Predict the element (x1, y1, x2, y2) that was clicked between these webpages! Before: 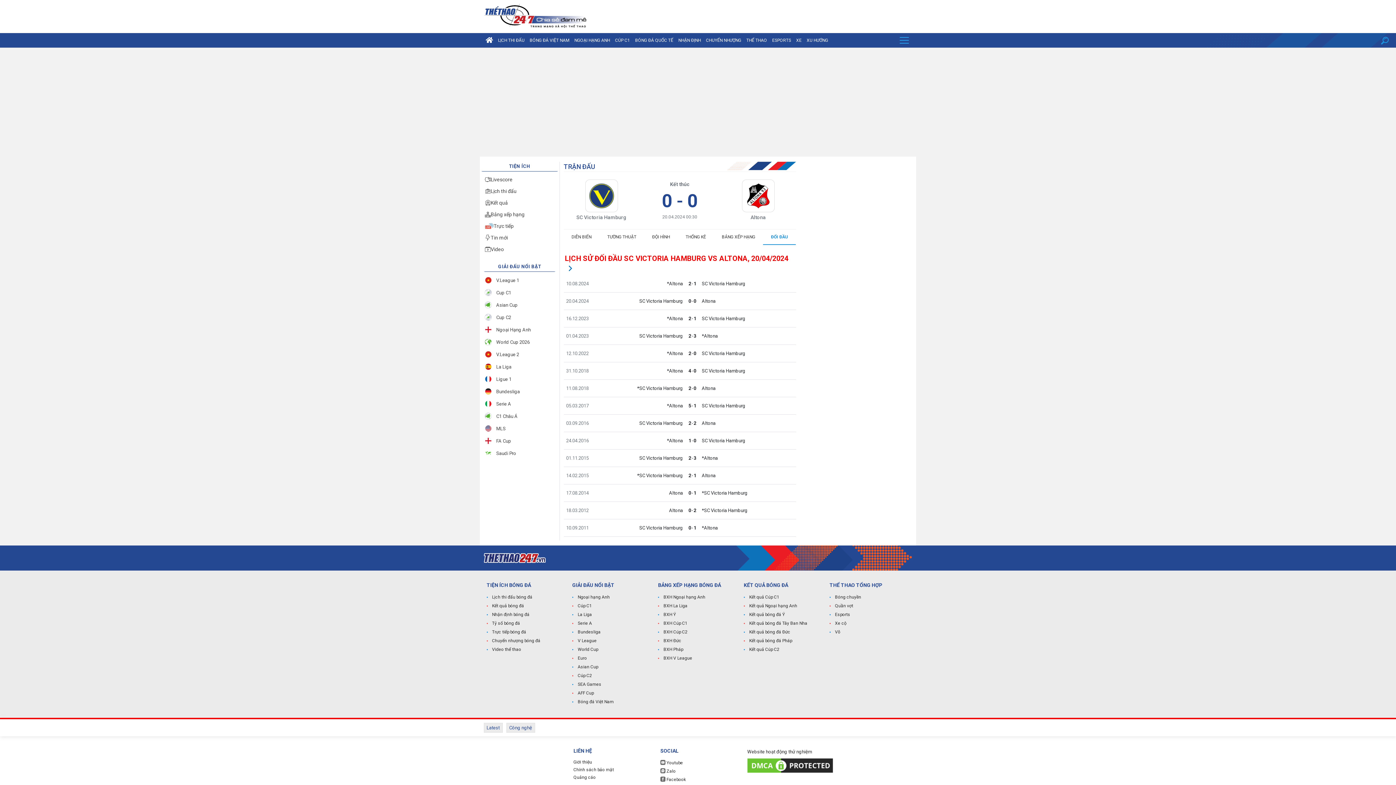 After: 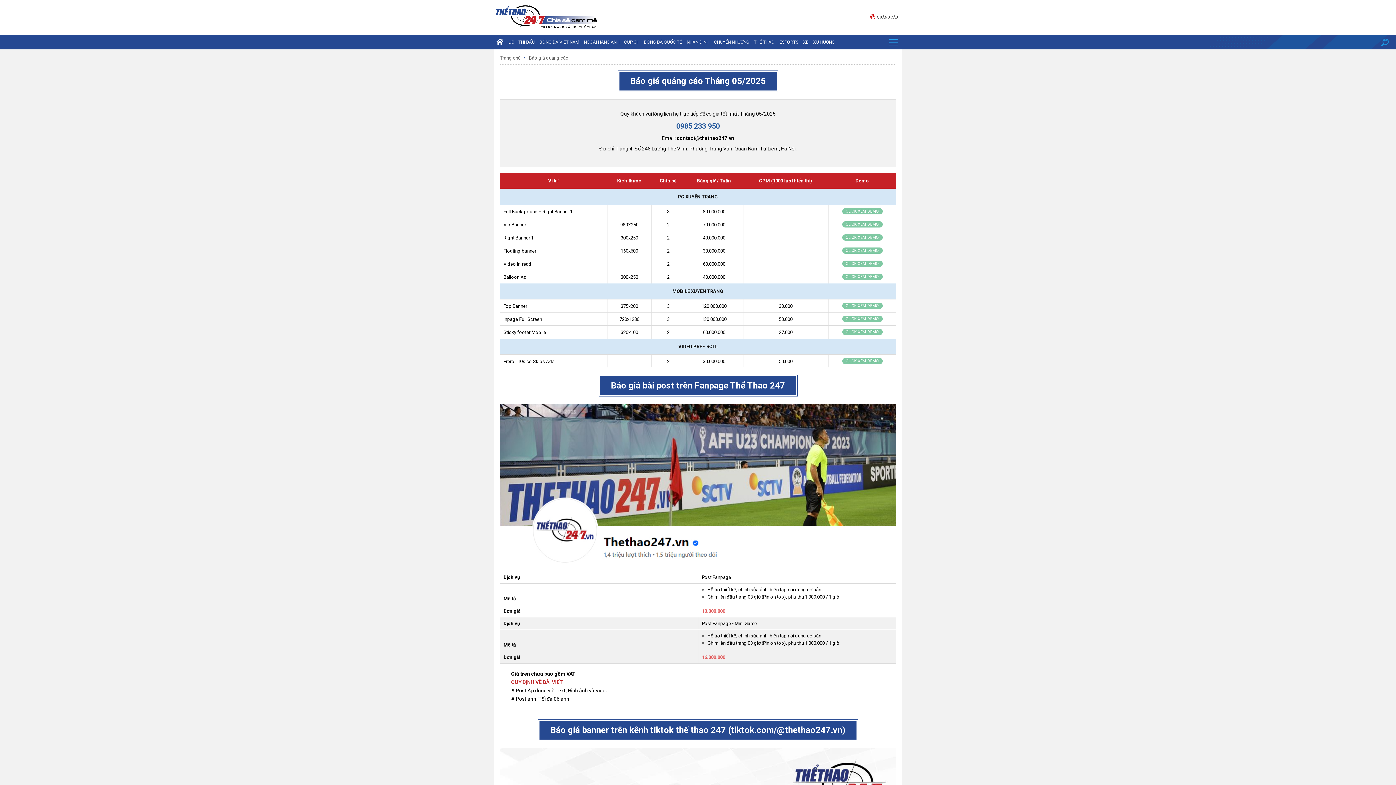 Action: label: Quảng cáo bbox: (573, 774, 654, 781)